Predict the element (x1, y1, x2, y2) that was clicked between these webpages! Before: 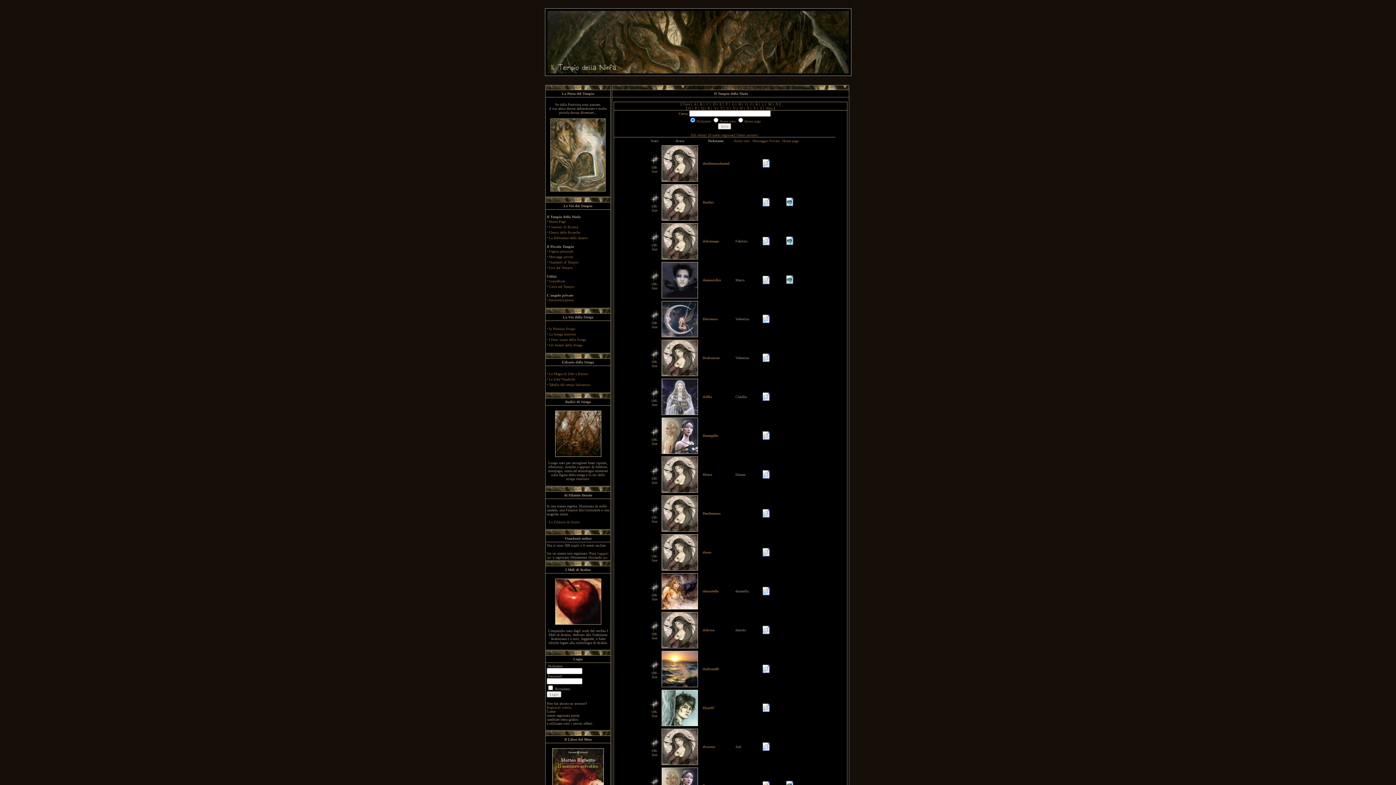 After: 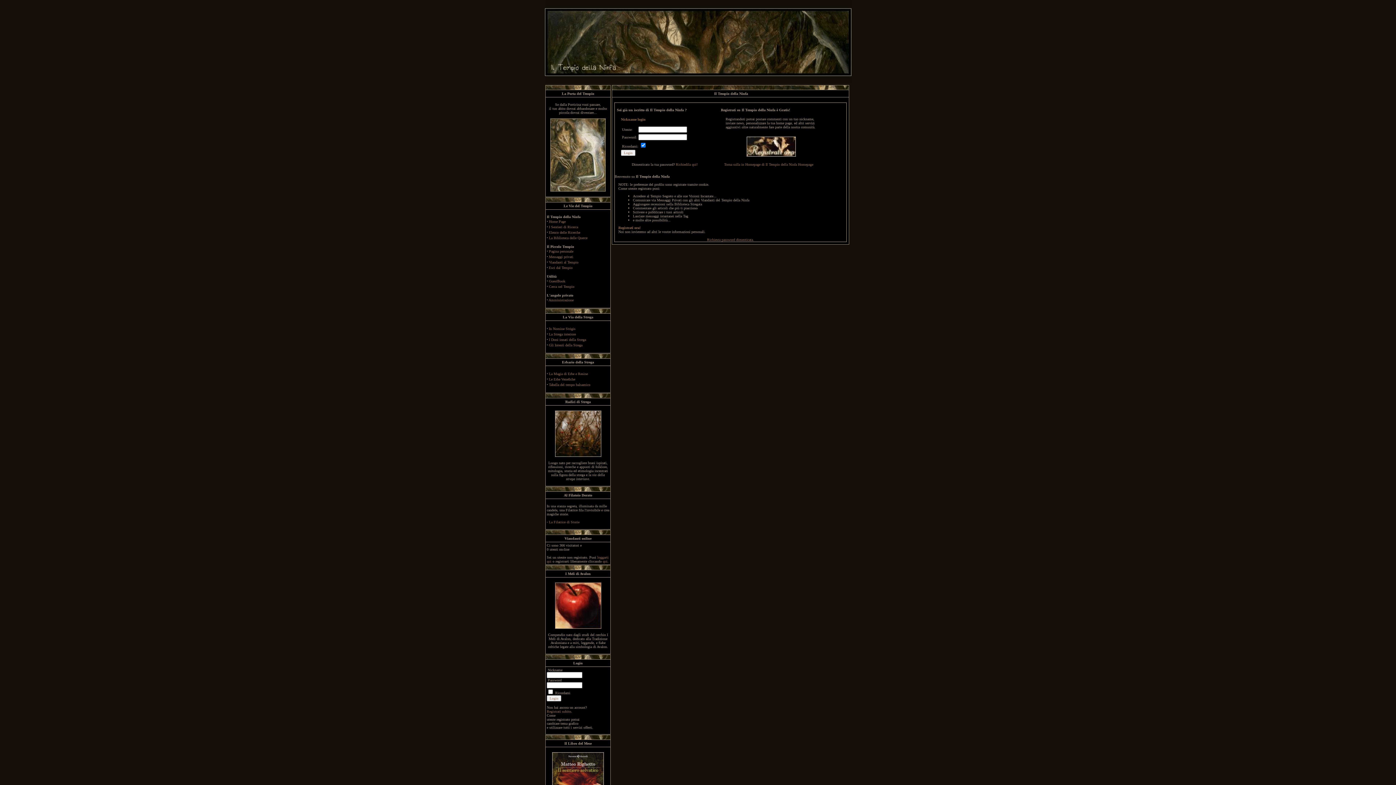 Action: bbox: (762, 709, 769, 713)